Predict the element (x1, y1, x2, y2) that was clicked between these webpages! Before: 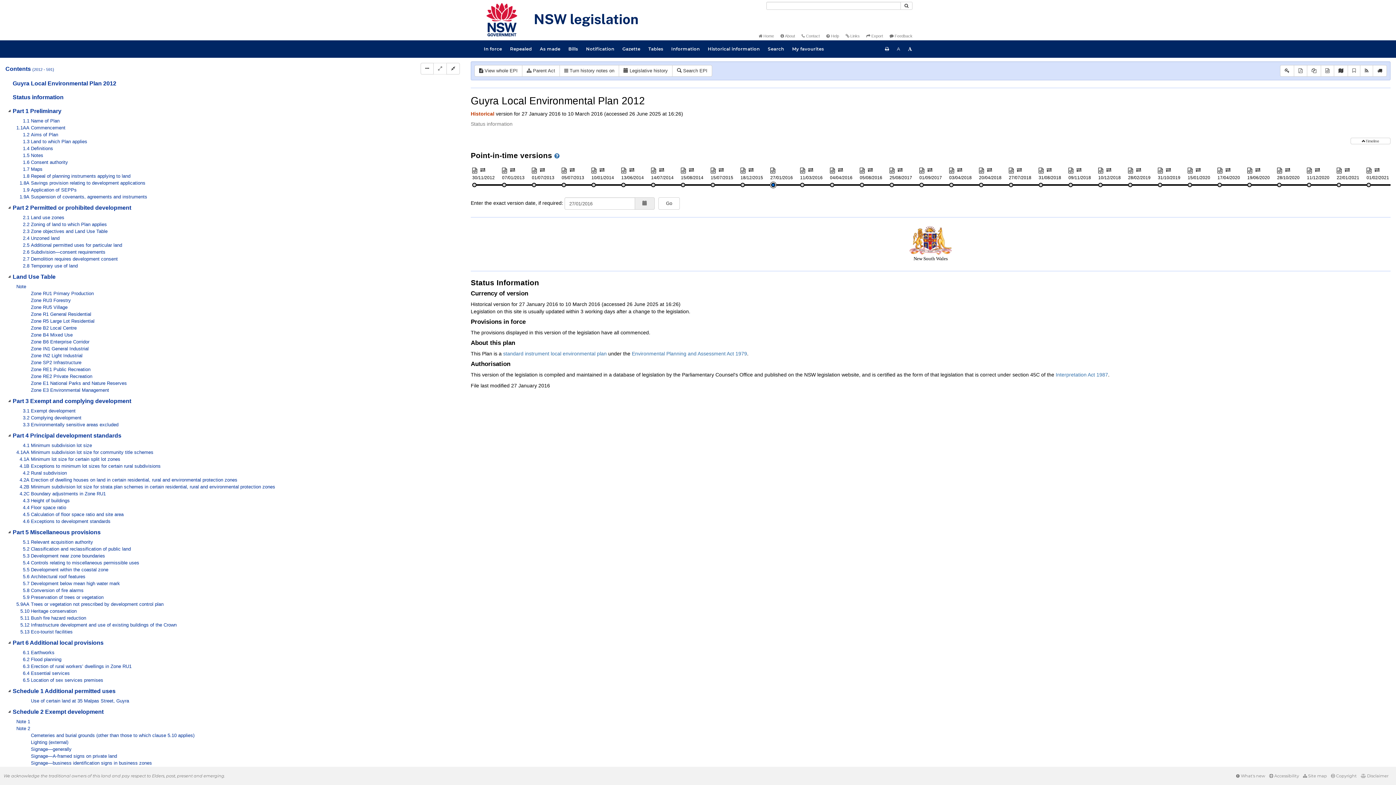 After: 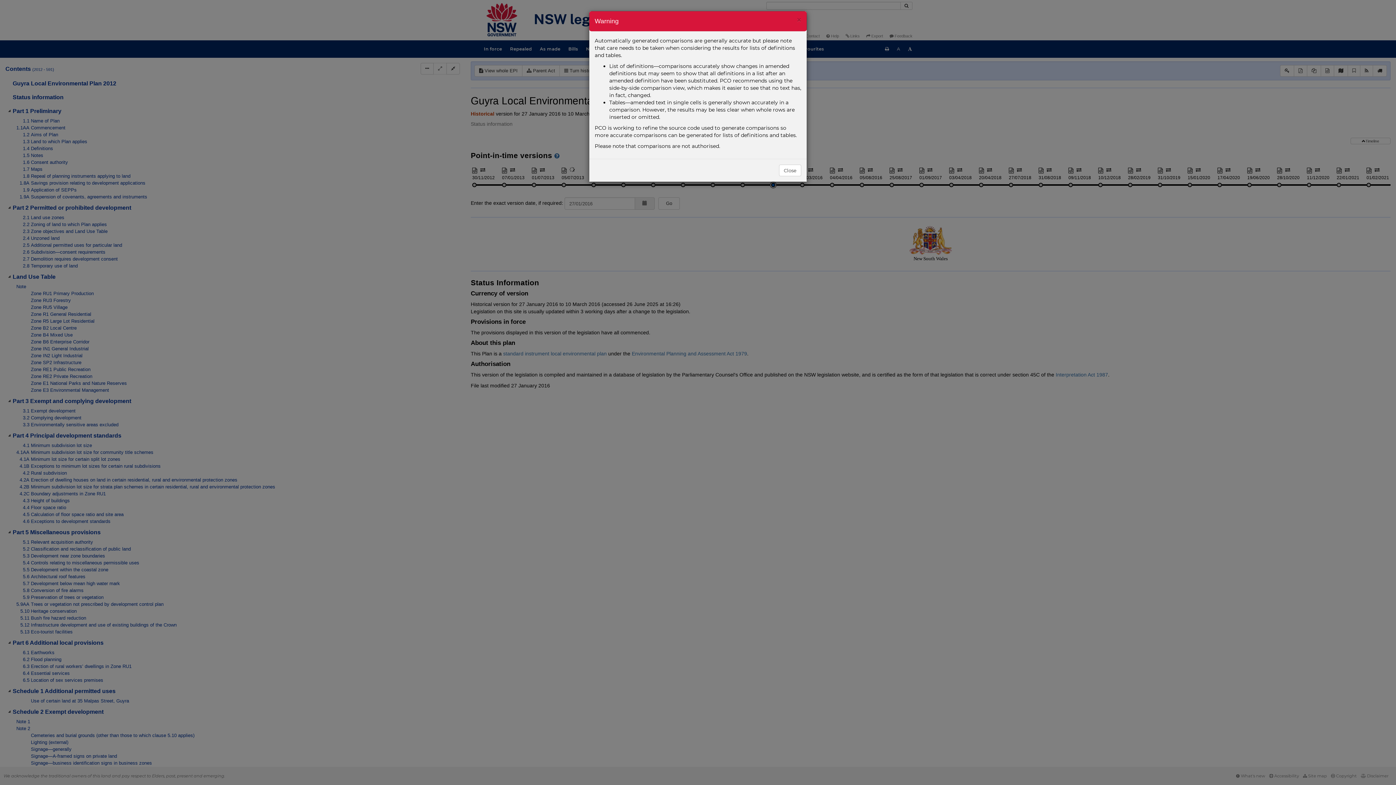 Action: bbox: (569, 166, 574, 172)